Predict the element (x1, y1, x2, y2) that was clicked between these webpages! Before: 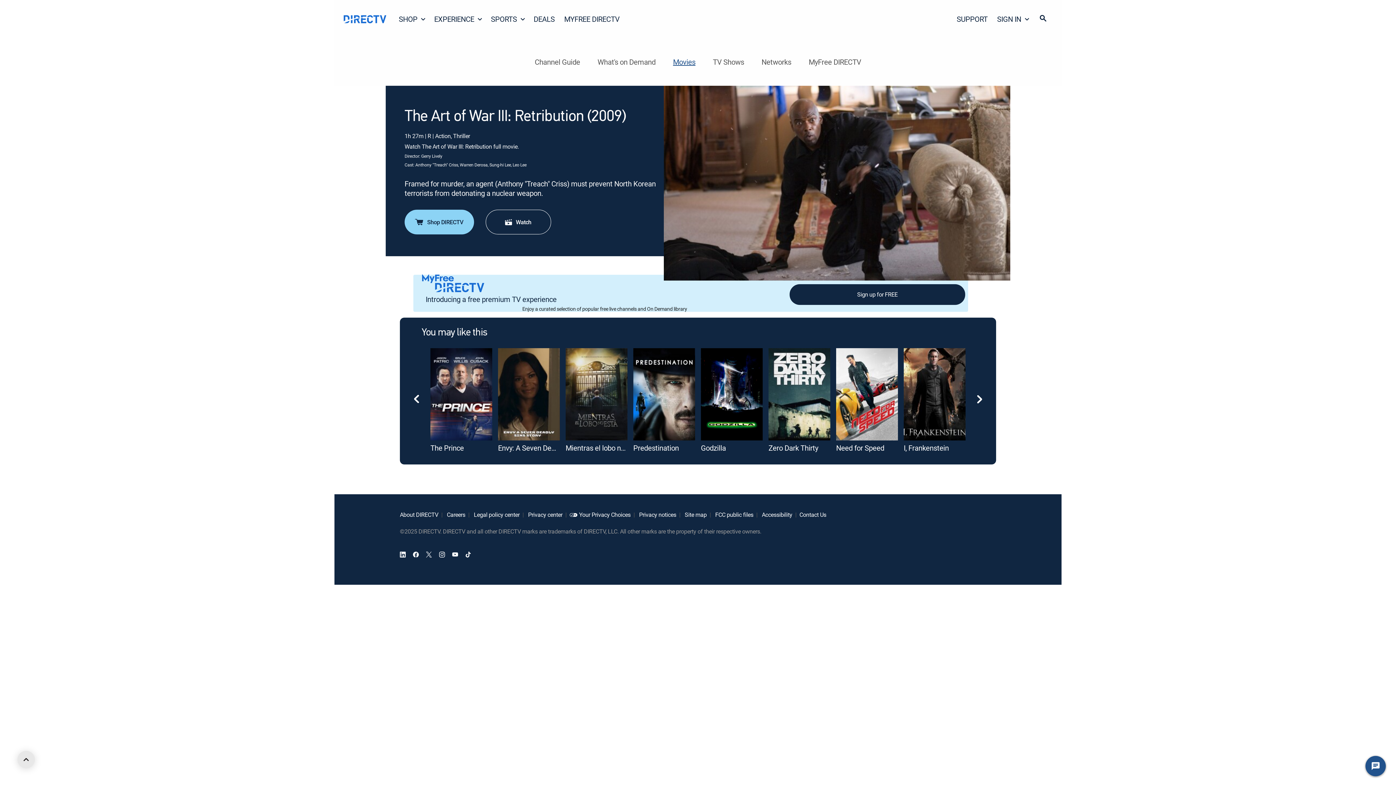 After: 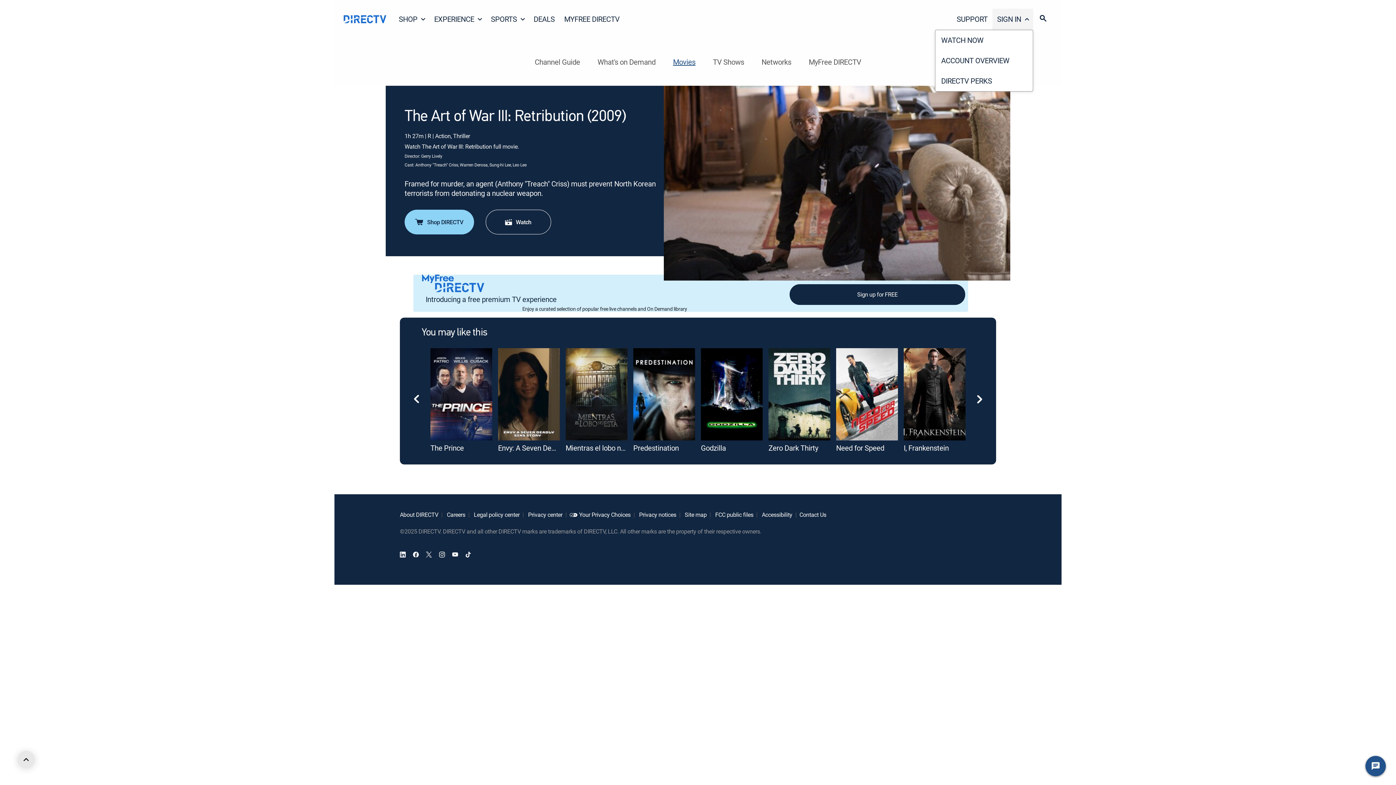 Action: bbox: (992, 8, 1033, 29) label: SIGN IN